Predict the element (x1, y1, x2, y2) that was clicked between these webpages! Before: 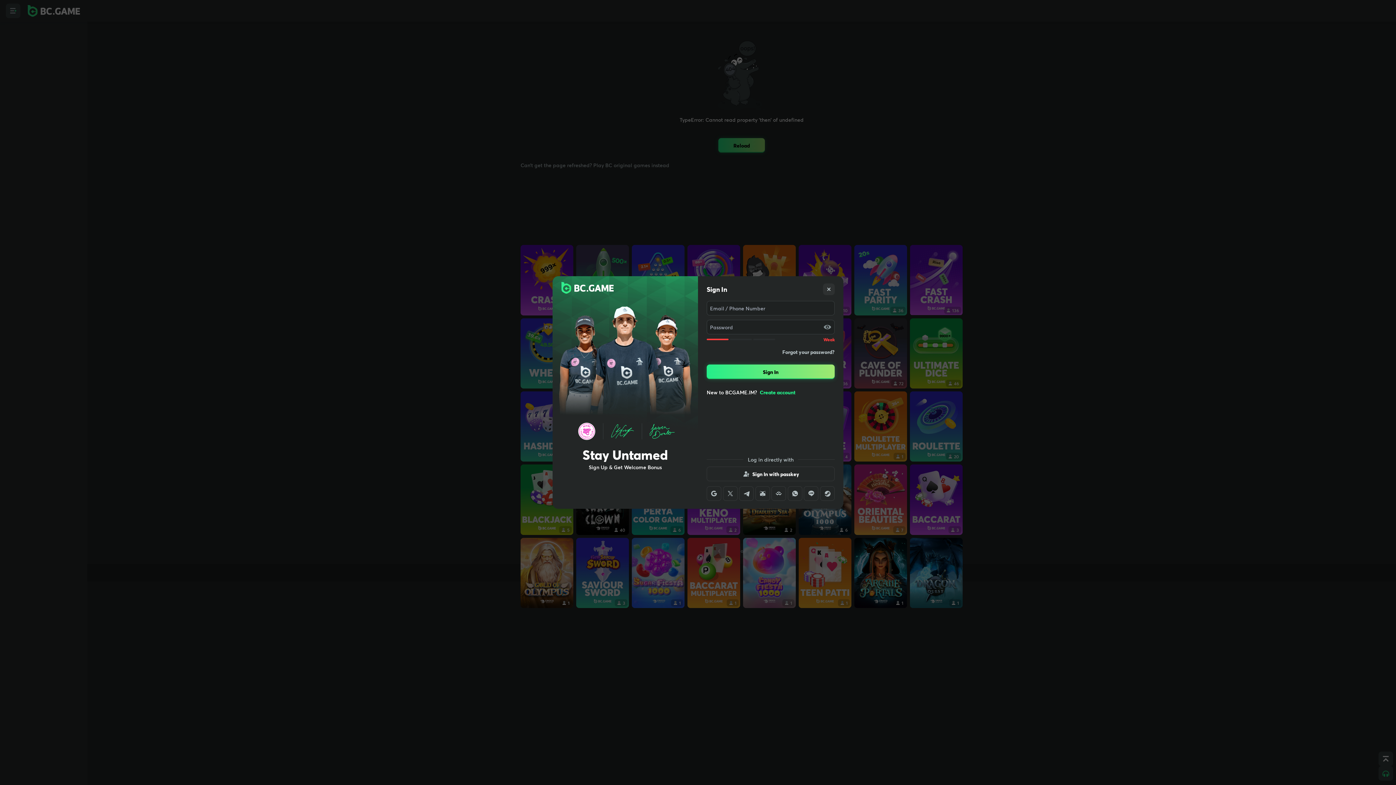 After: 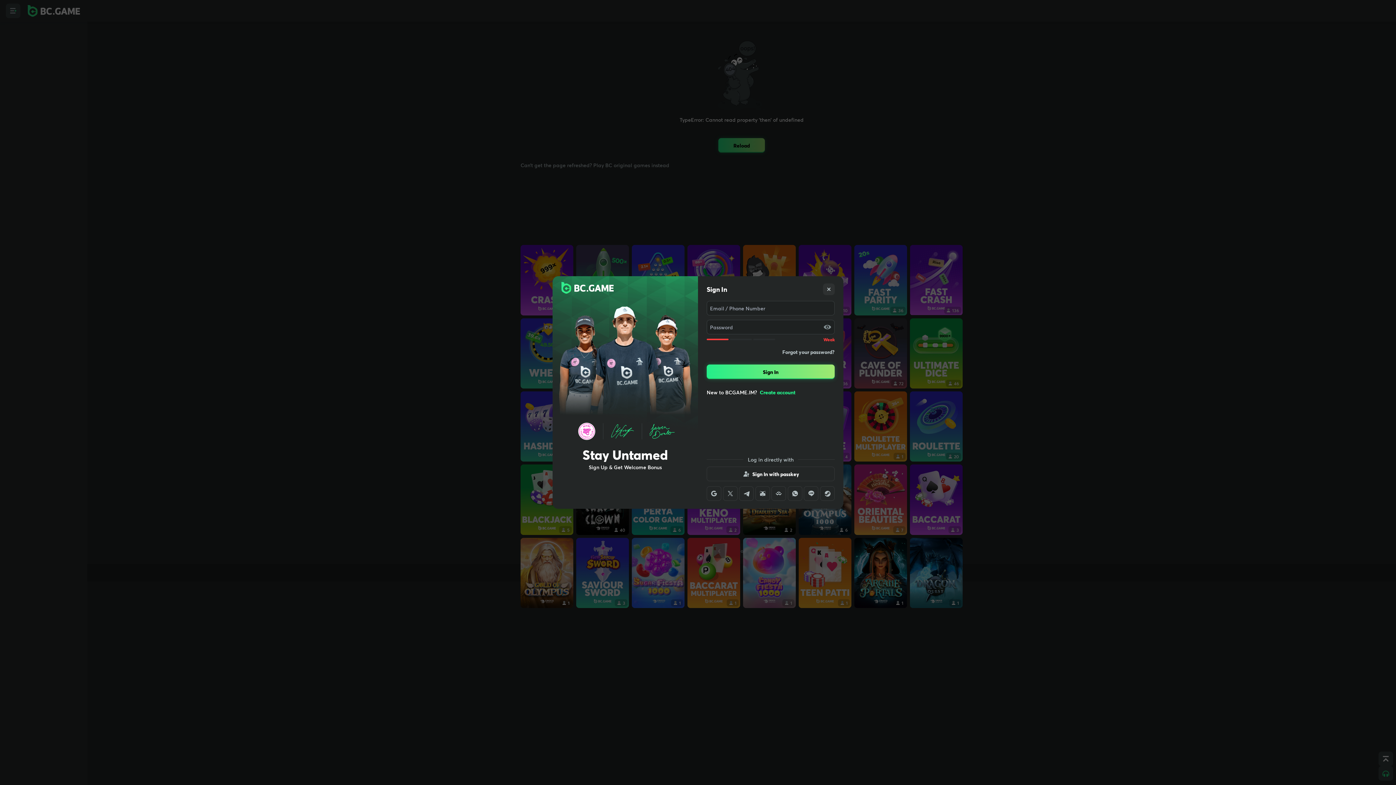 Action: bbox: (804, 486, 818, 501)